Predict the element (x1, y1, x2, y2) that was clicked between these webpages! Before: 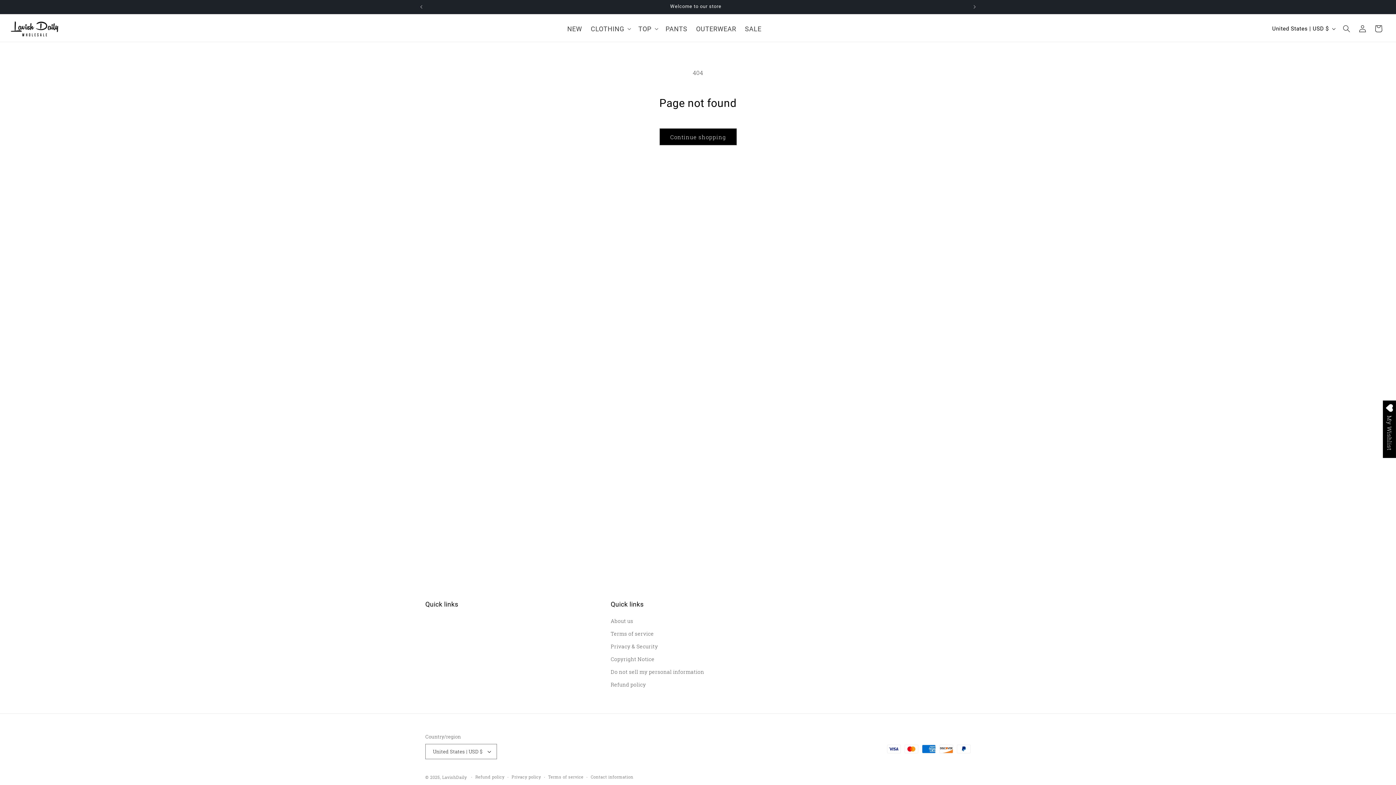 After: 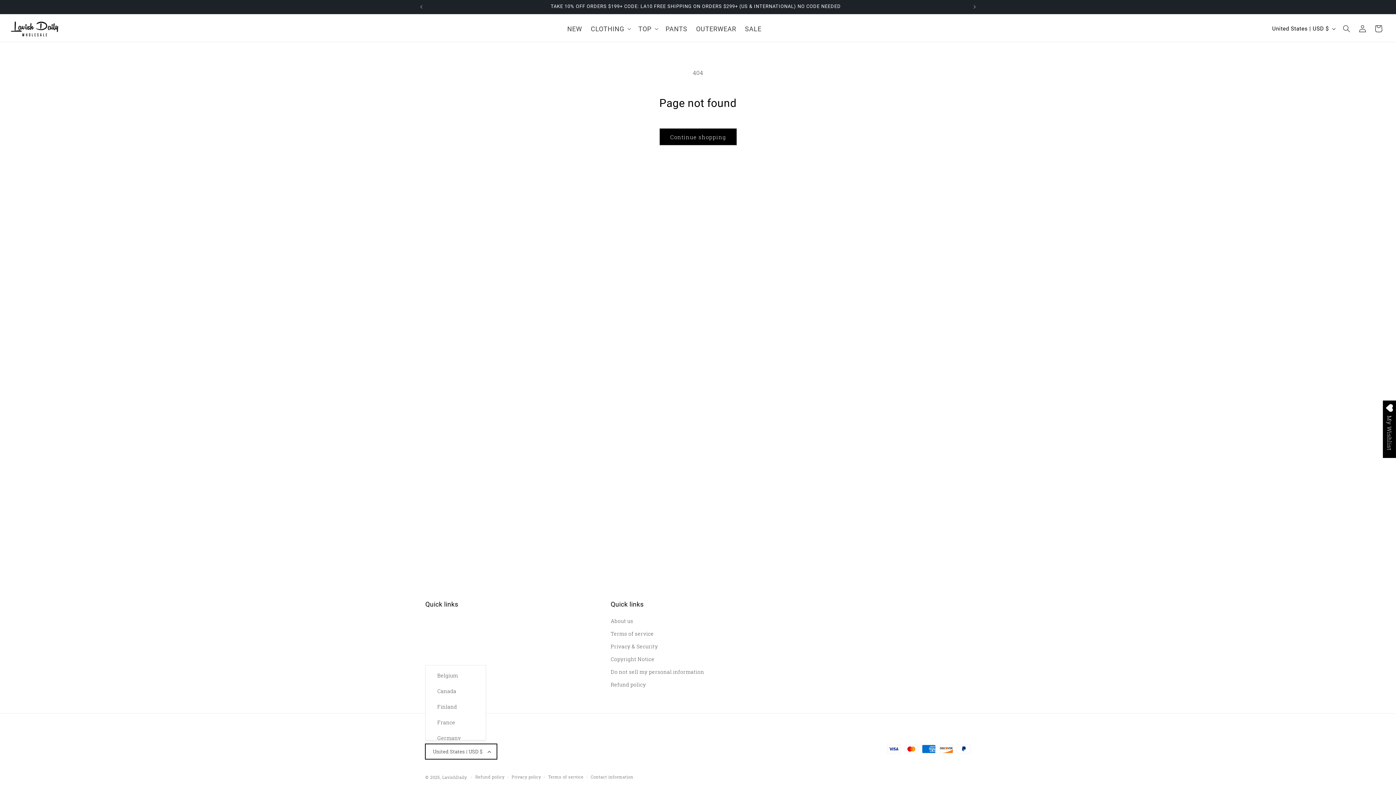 Action: bbox: (425, 744, 497, 759) label: United States | USD $